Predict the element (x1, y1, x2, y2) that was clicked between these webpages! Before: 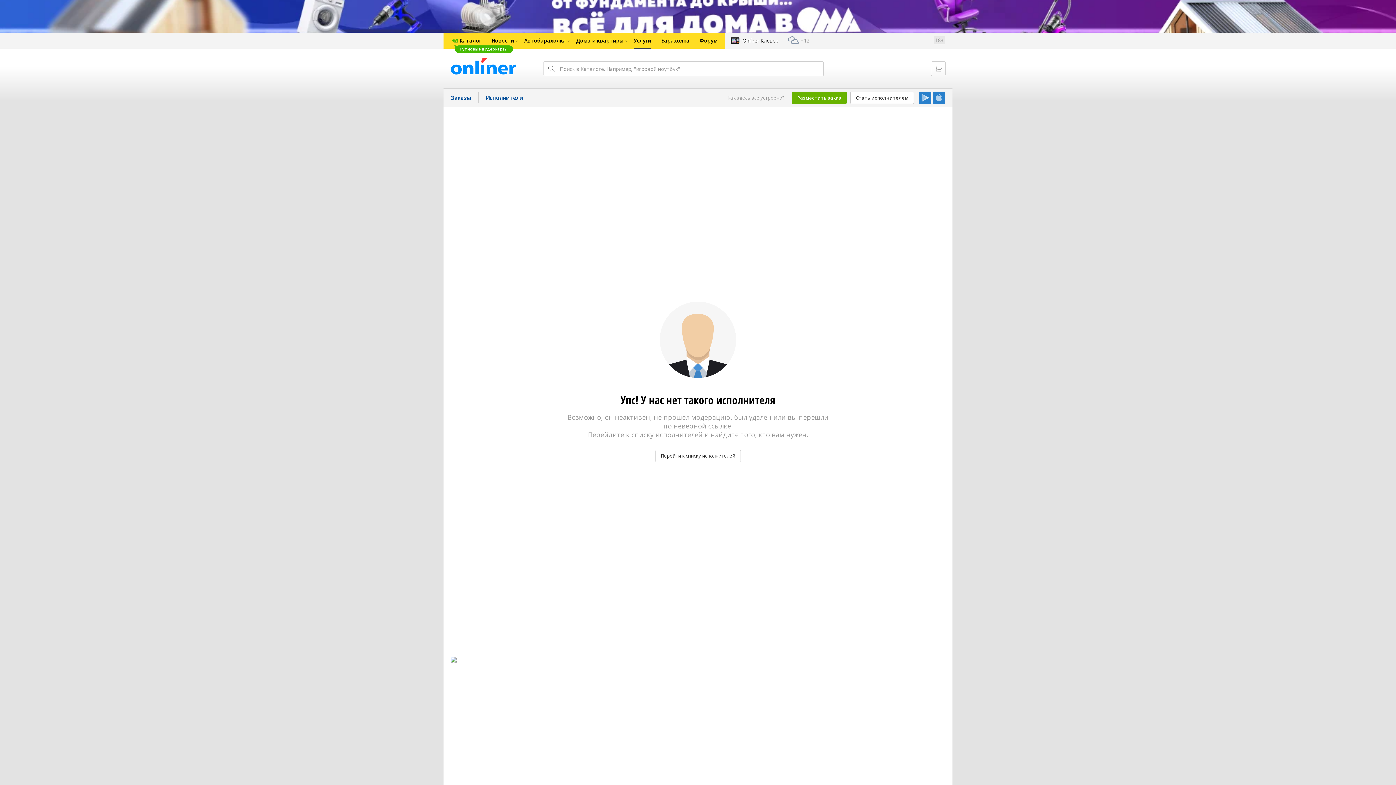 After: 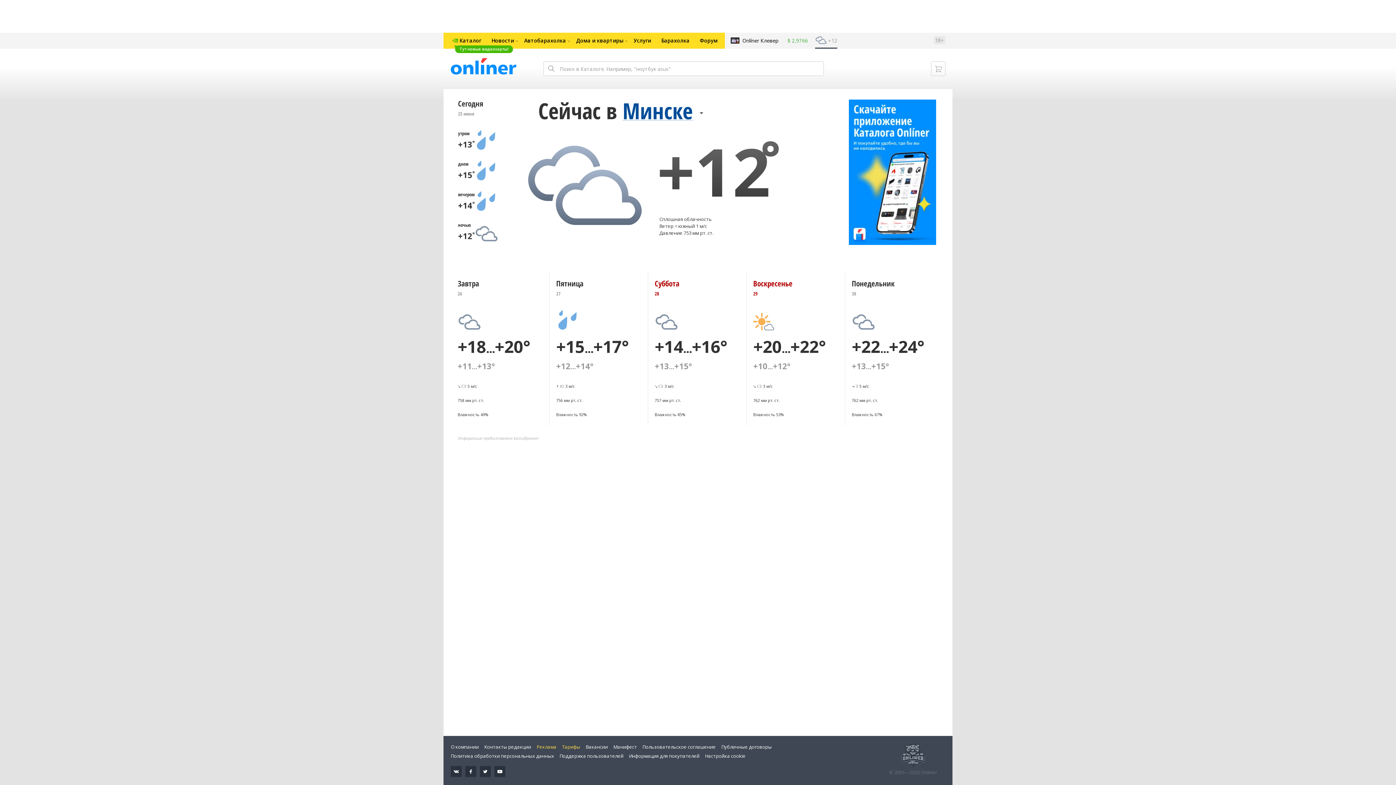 Action: bbox: (787, 32, 809, 48) label:  +12